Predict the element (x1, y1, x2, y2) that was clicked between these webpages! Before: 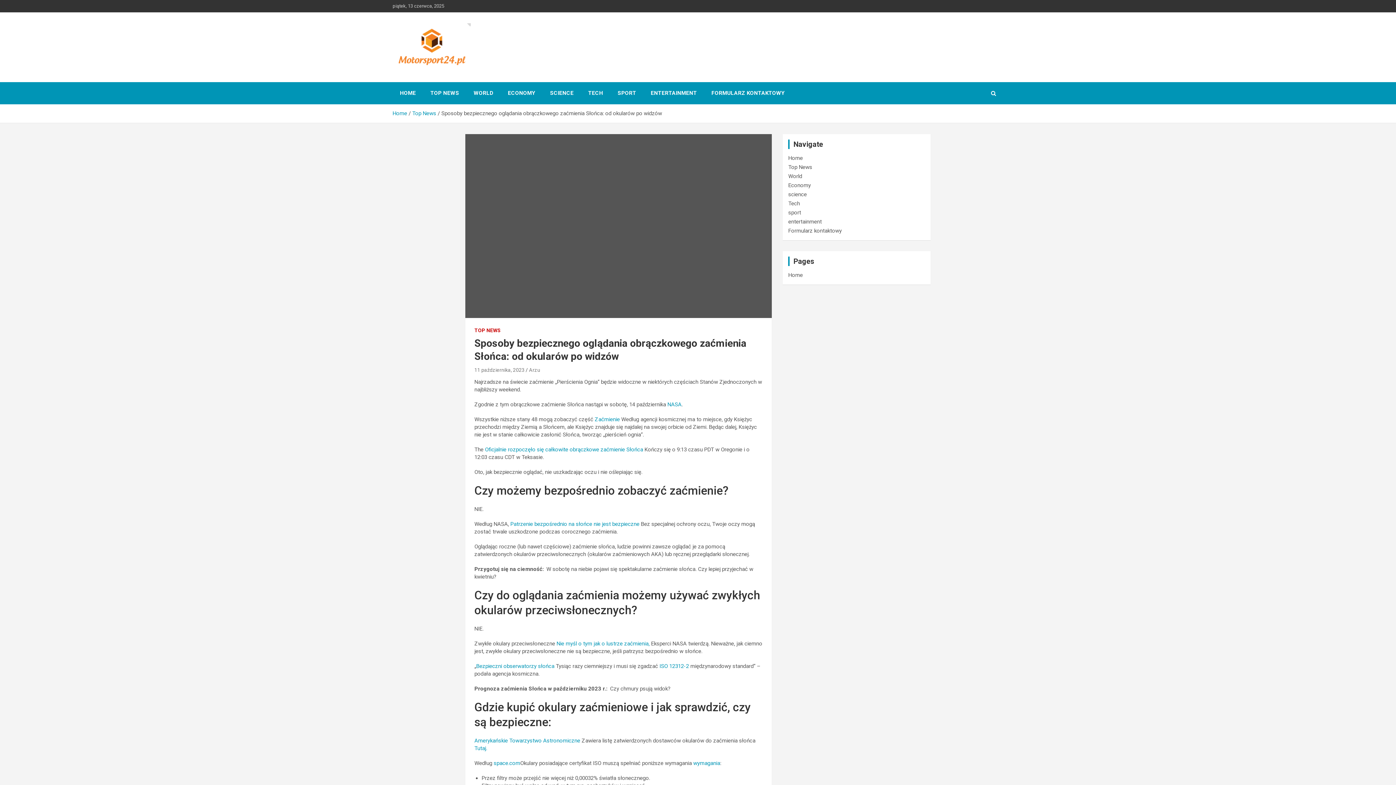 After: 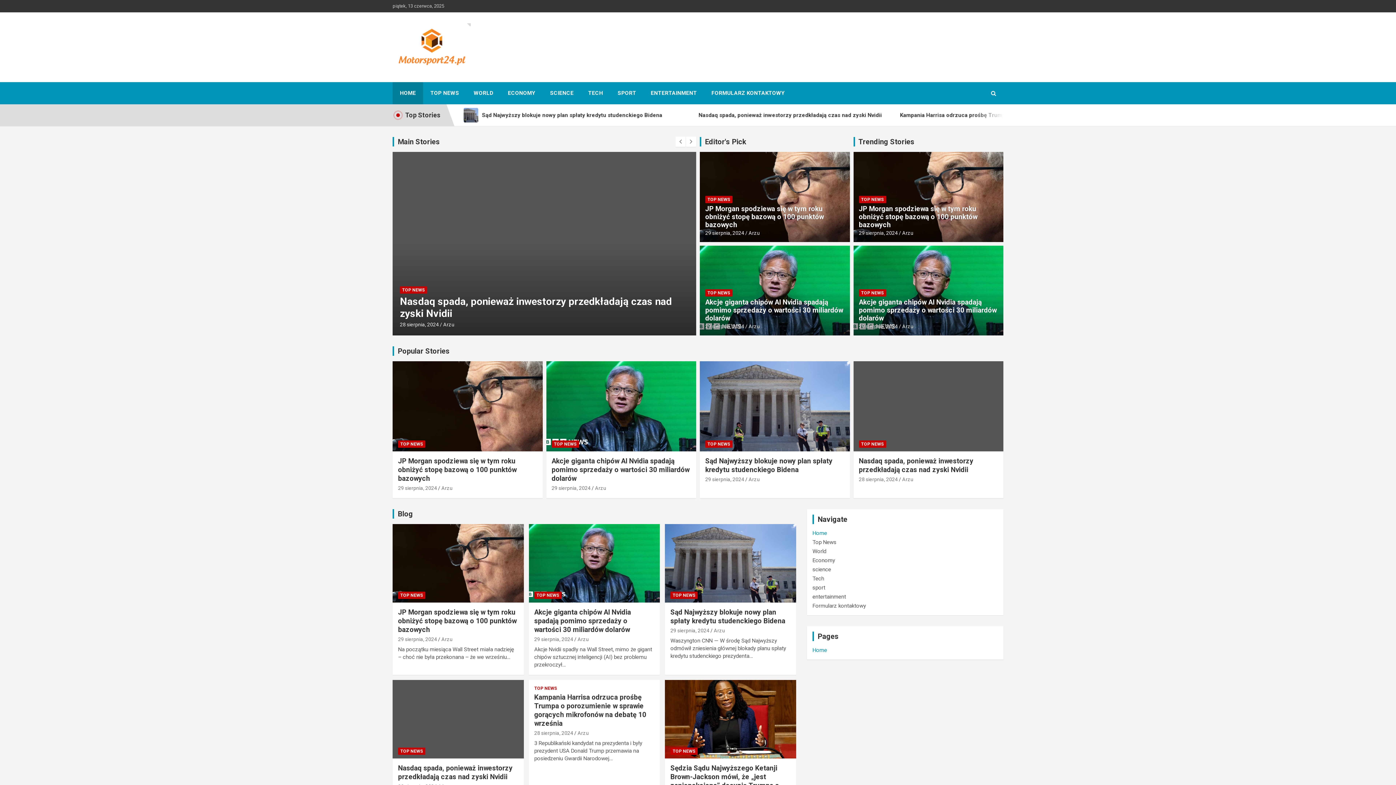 Action: label: ENTERTAINMENT bbox: (643, 82, 704, 104)